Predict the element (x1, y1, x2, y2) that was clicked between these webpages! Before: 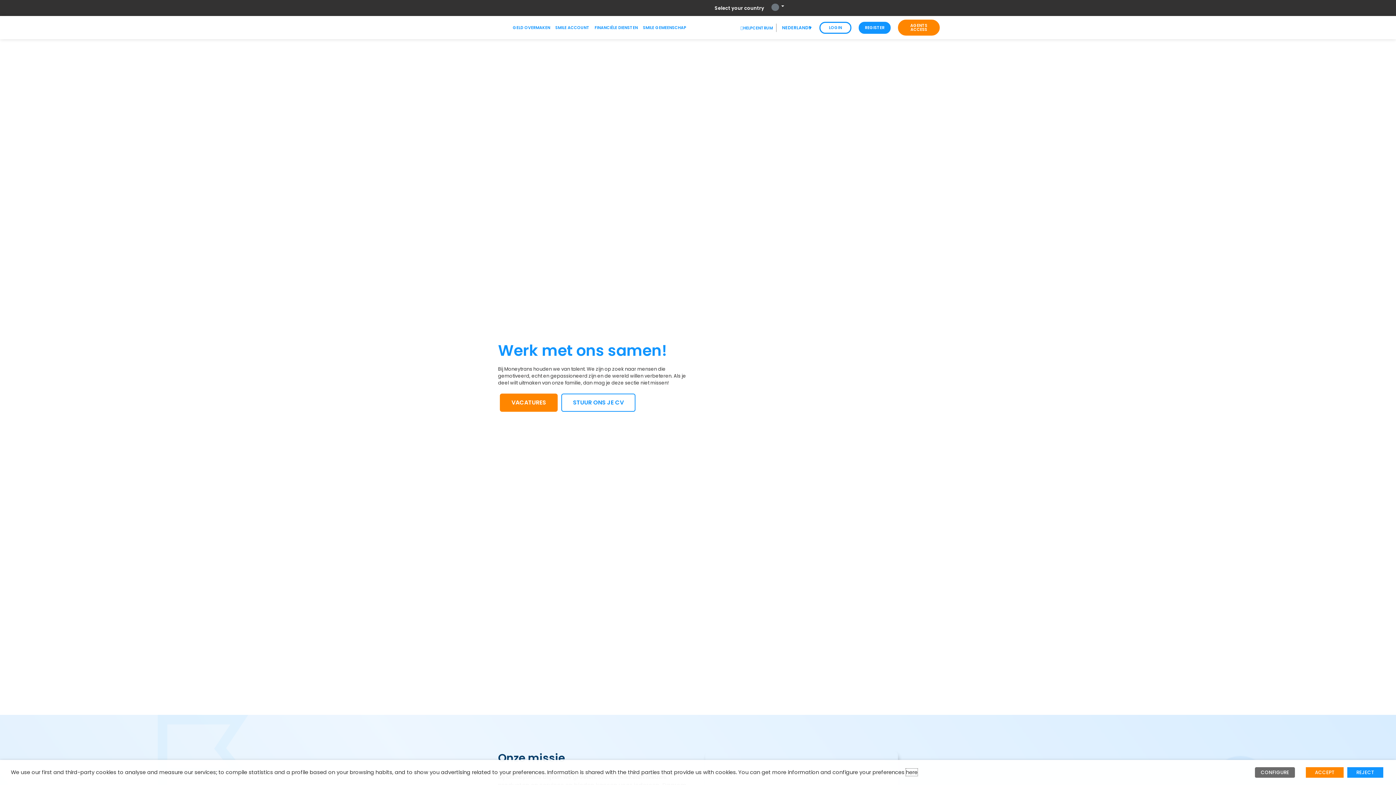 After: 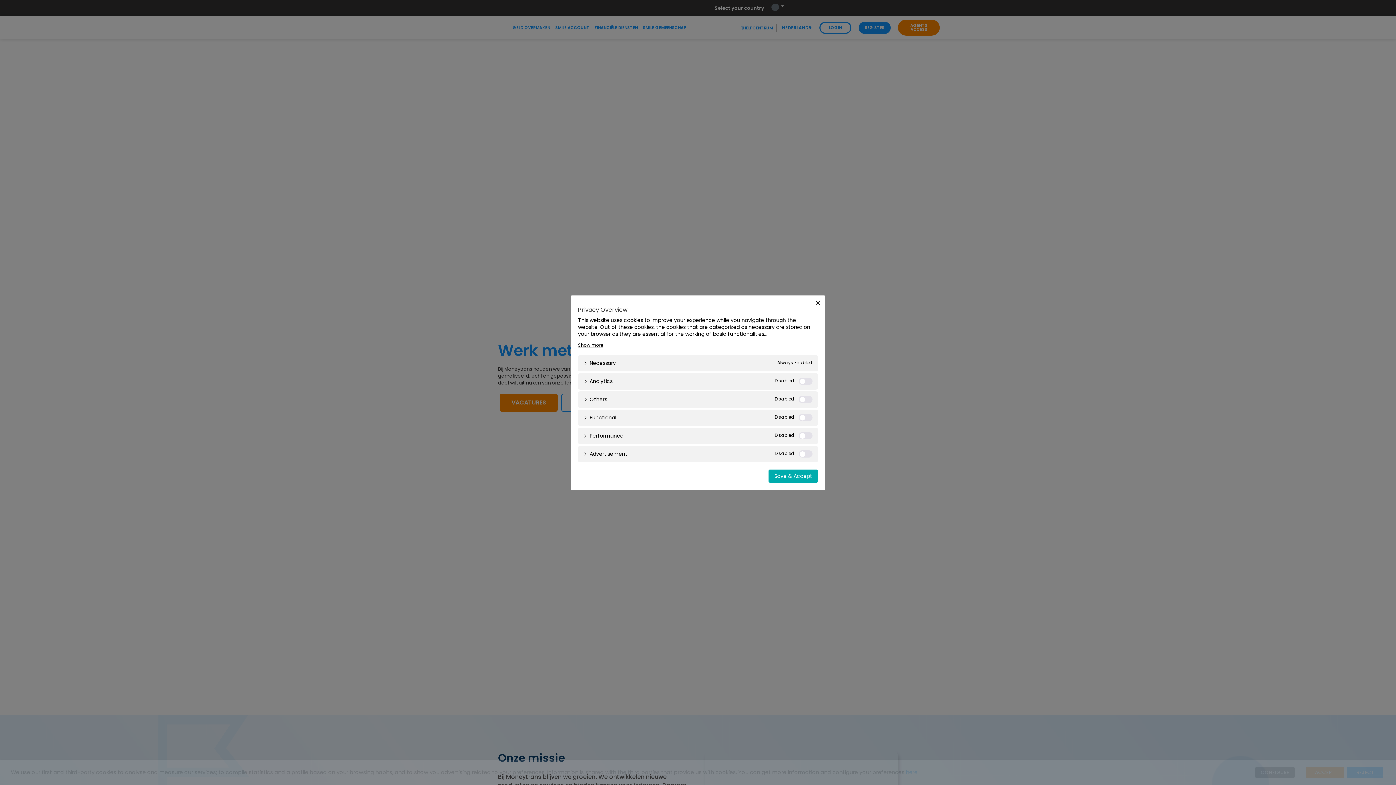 Action: bbox: (1255, 767, 1295, 778) label: CONFIGURE